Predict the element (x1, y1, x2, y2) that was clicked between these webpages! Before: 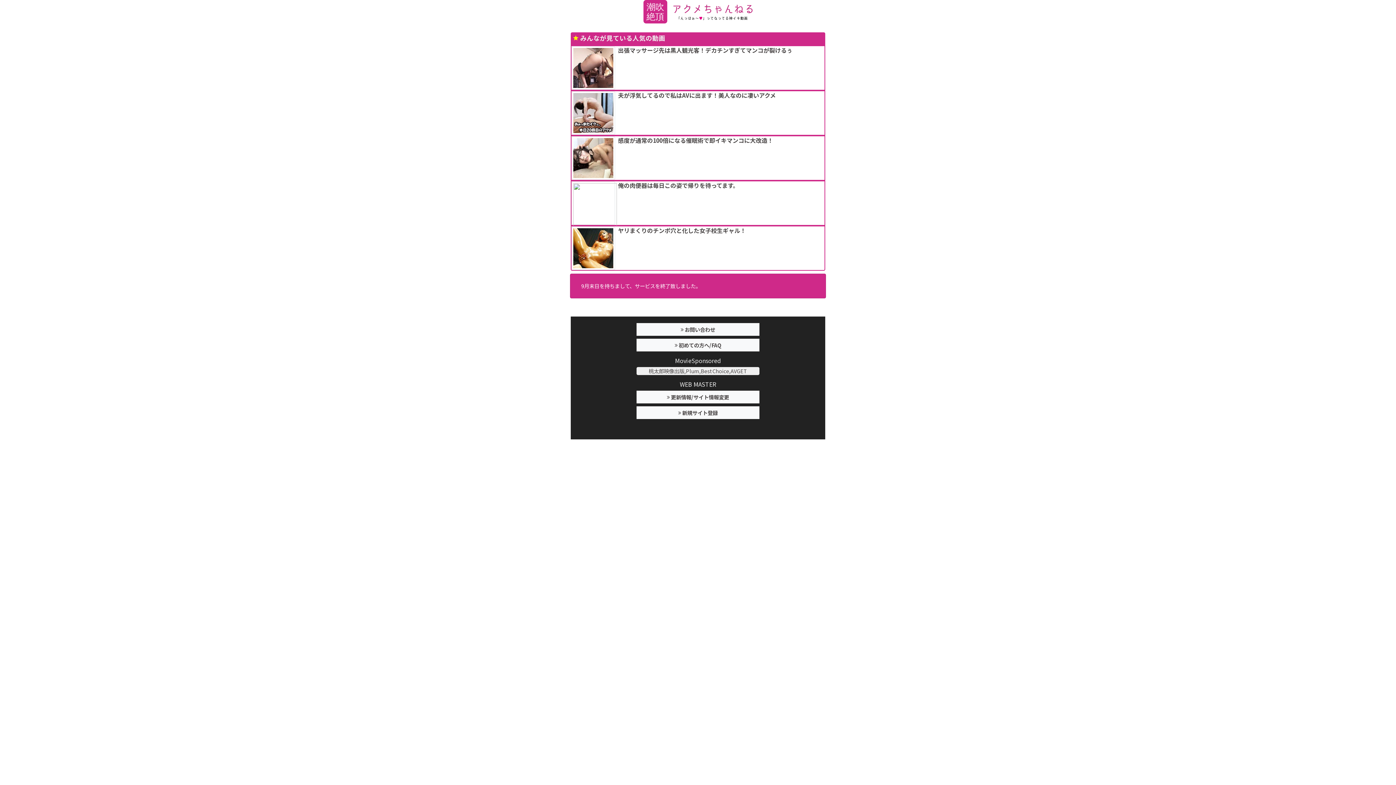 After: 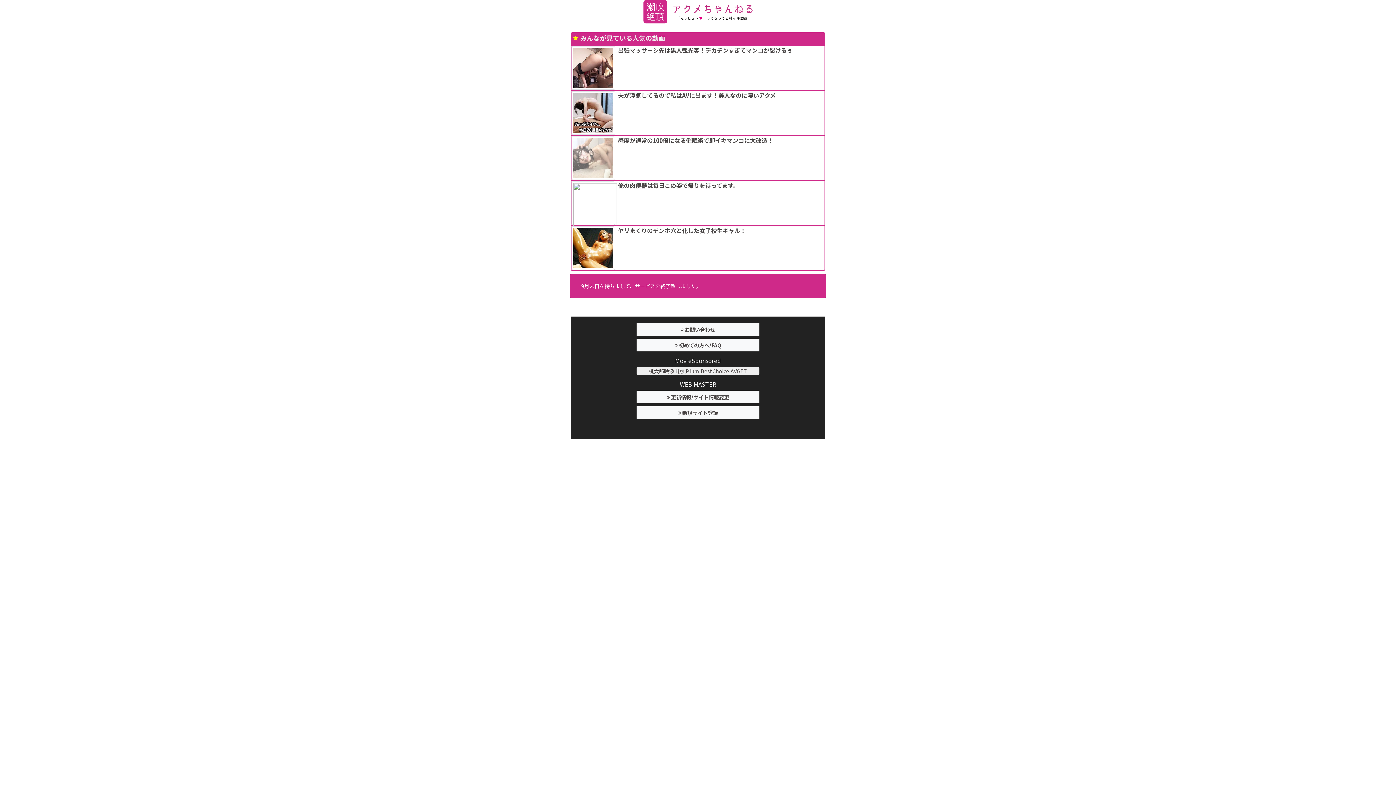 Action: bbox: (571, 136, 824, 144) label: 感度が通常の100倍になる催眠術で即イキマンコに大改造！